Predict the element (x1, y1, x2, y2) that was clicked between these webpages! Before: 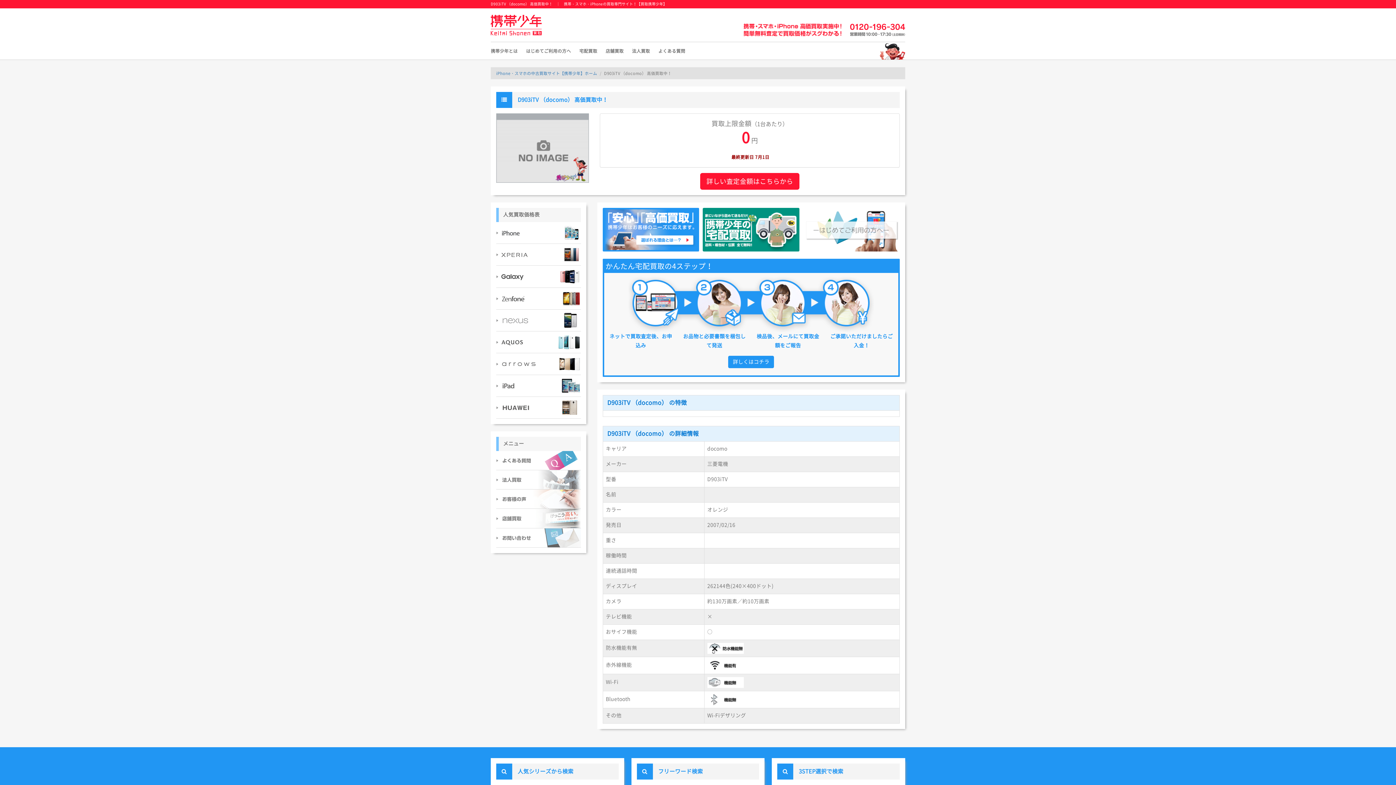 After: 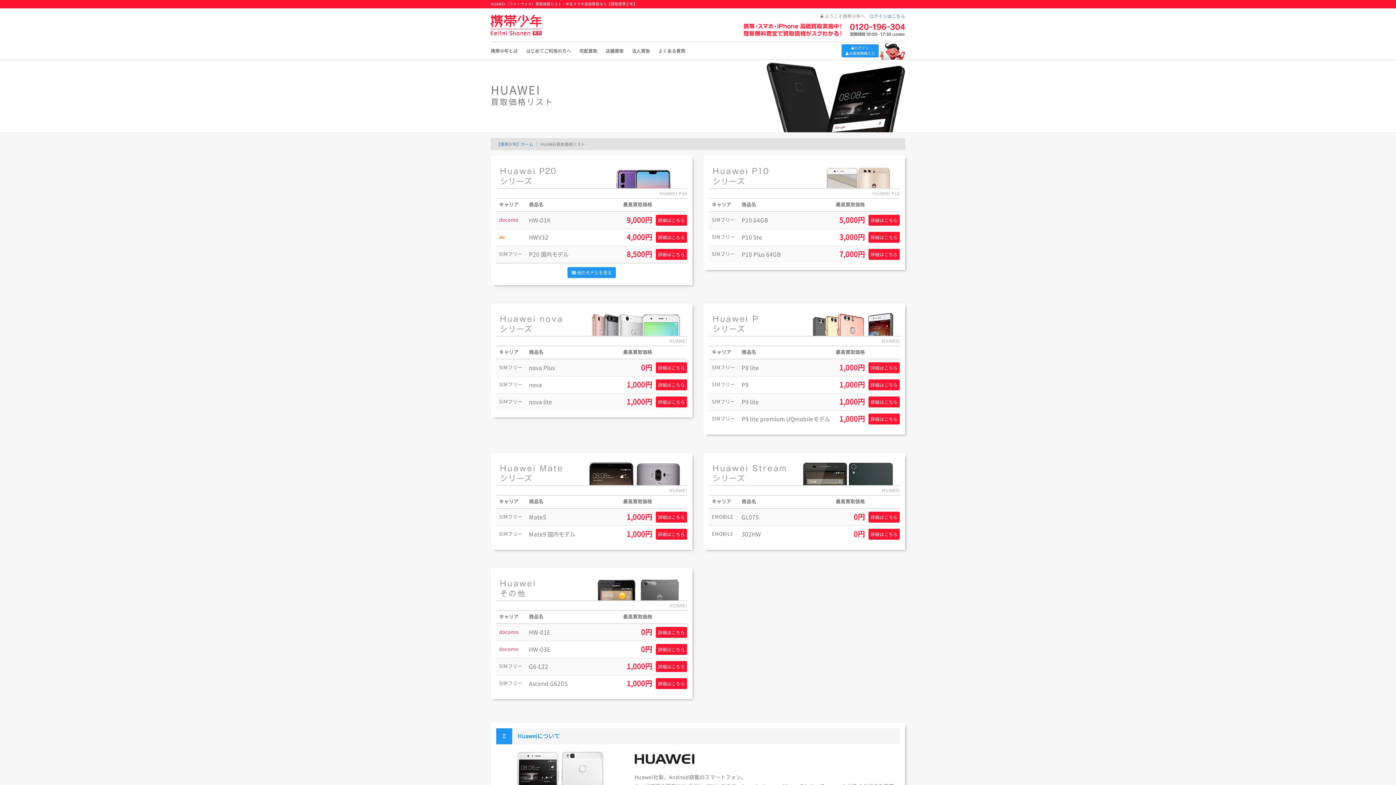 Action: bbox: (496, 397, 580, 418)